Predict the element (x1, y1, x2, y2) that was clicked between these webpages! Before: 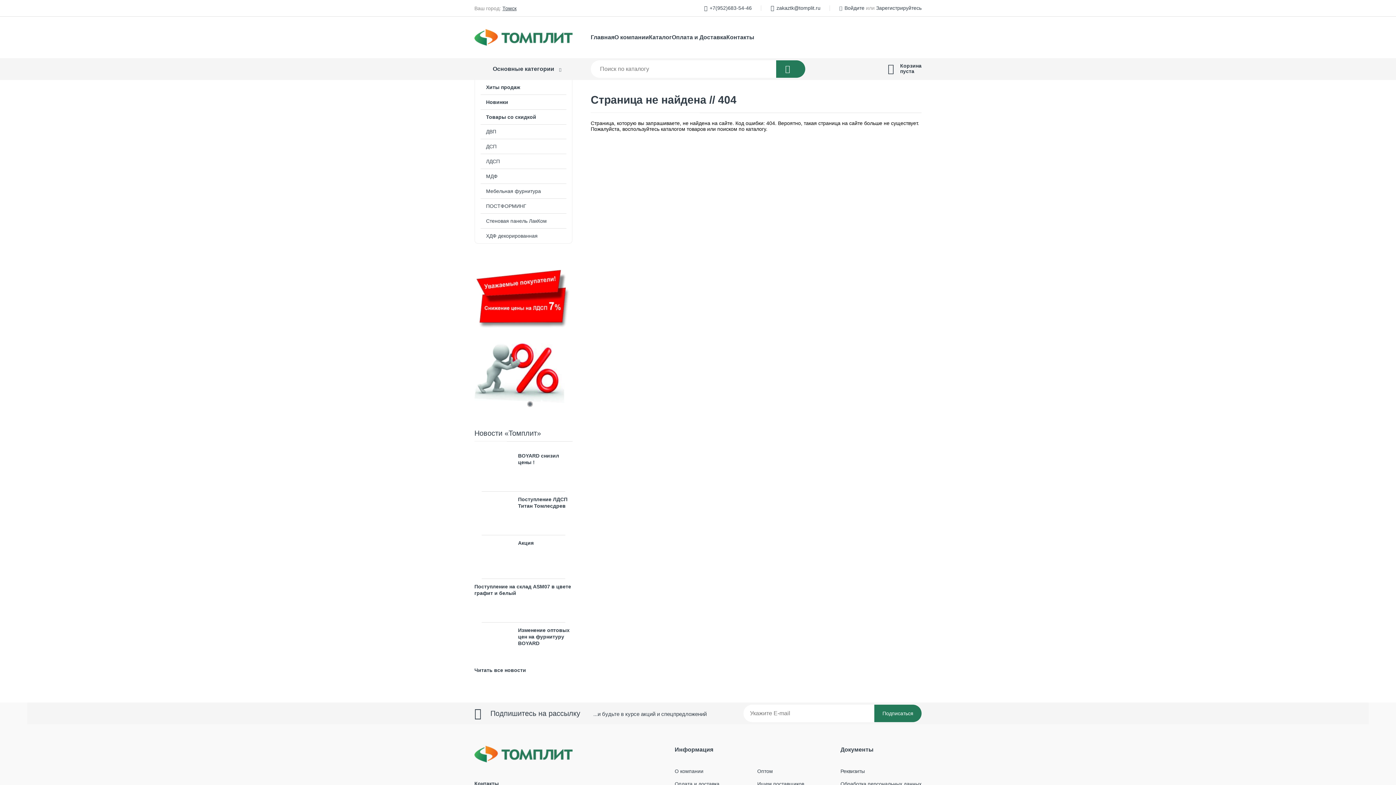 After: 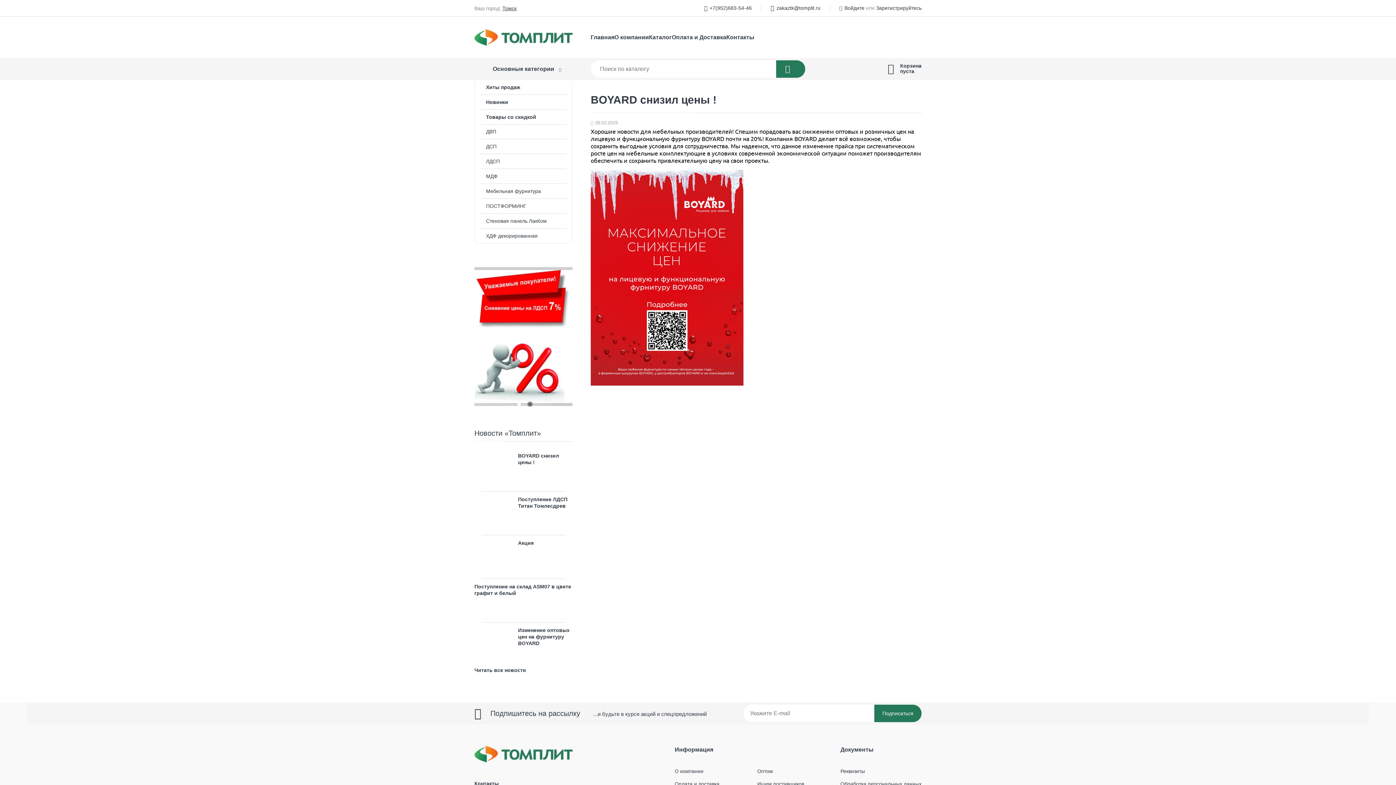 Action: bbox: (474, 452, 510, 486)